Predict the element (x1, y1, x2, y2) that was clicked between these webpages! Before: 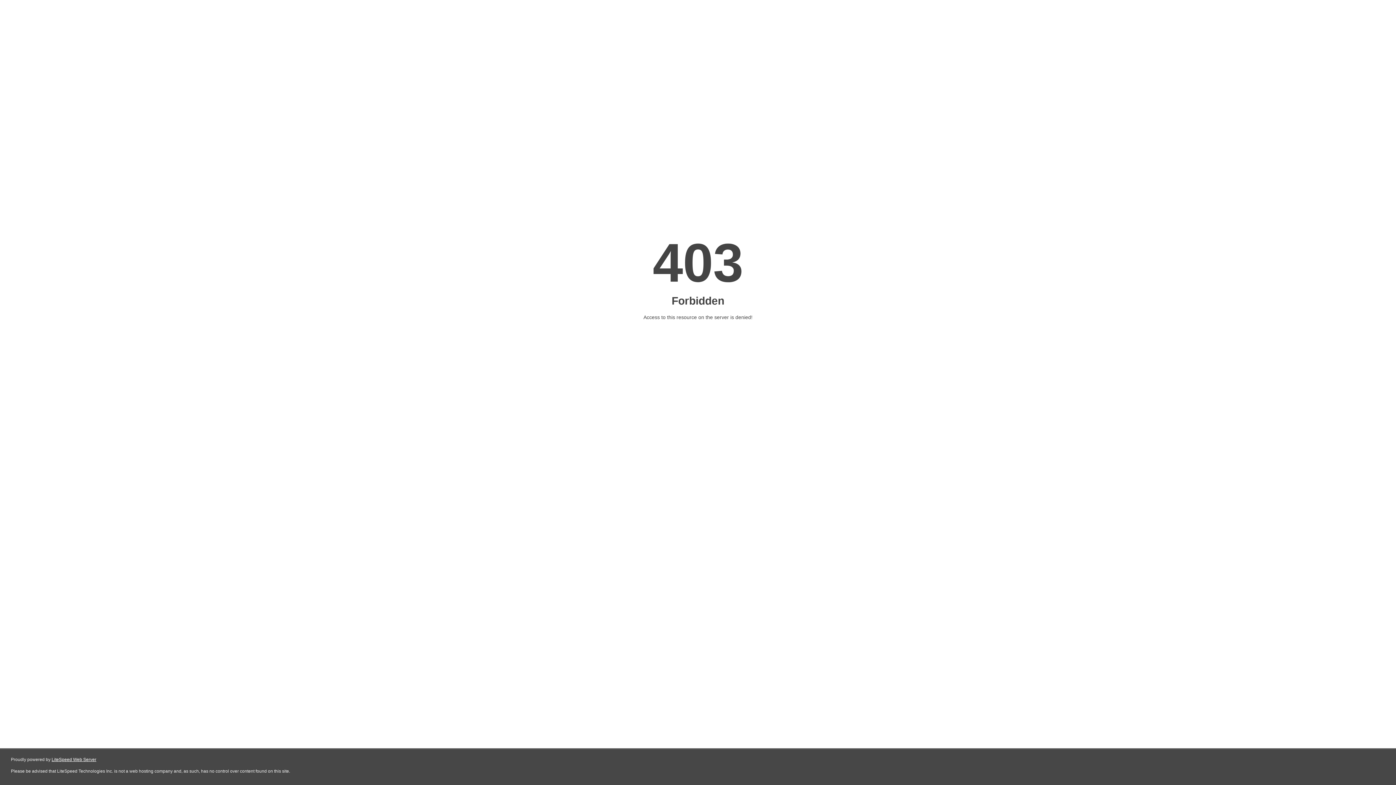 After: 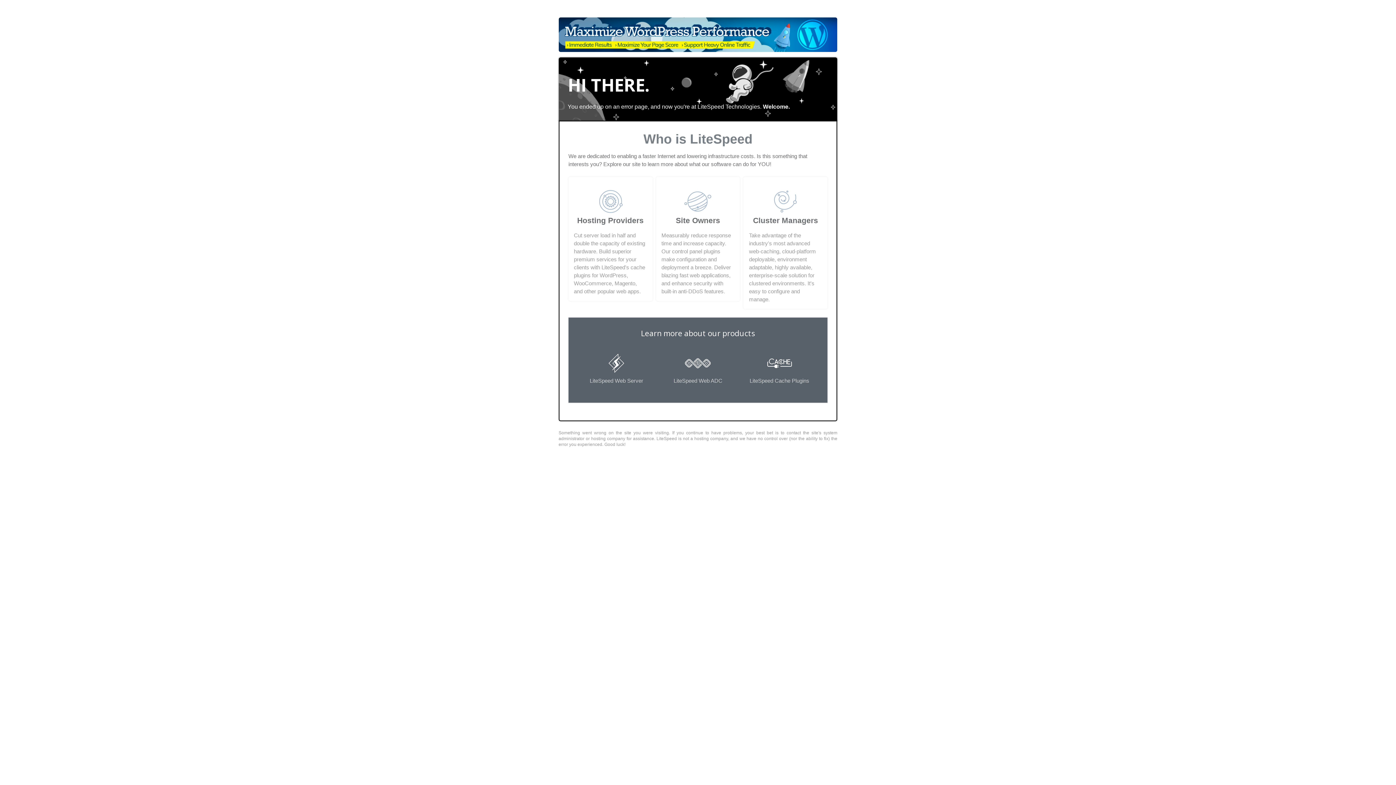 Action: bbox: (51, 757, 96, 762) label: LiteSpeed Web Server